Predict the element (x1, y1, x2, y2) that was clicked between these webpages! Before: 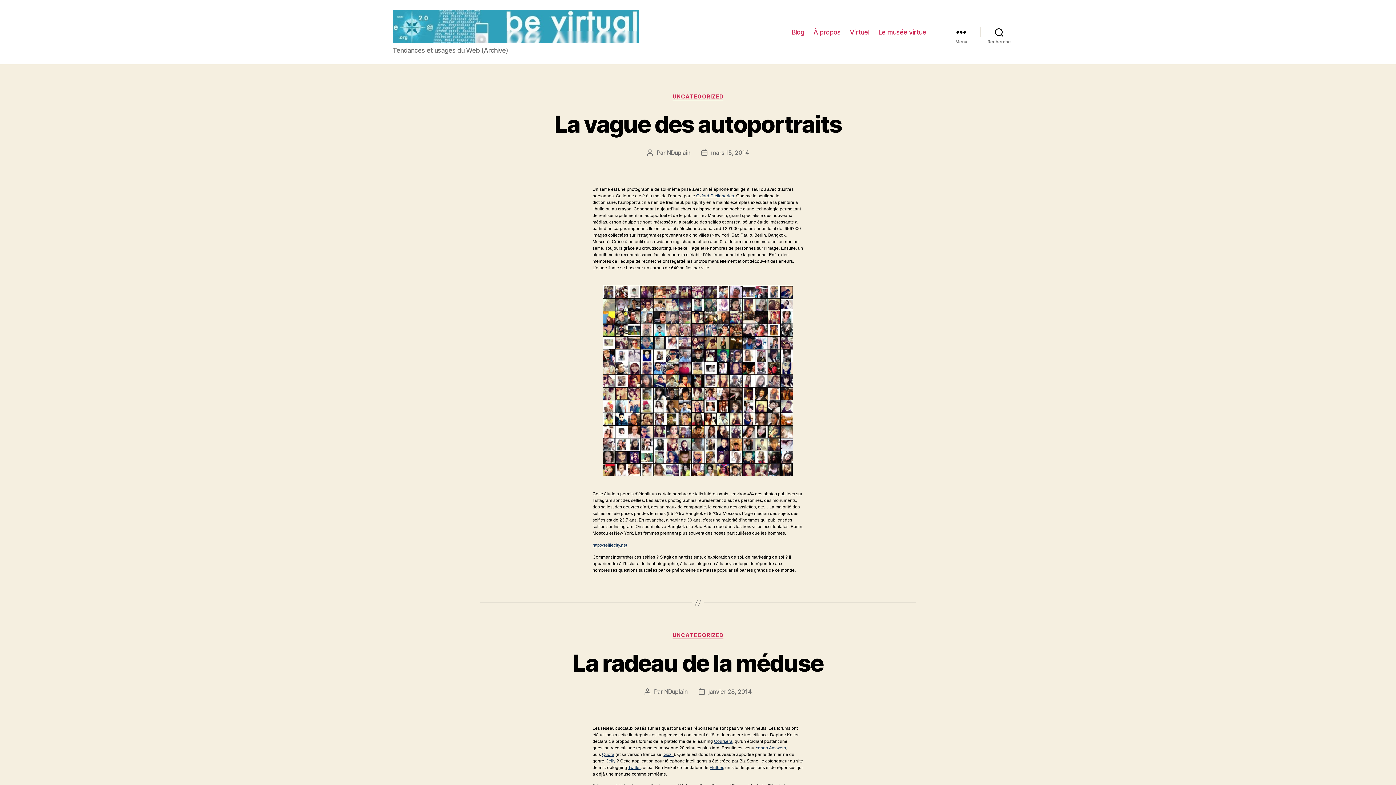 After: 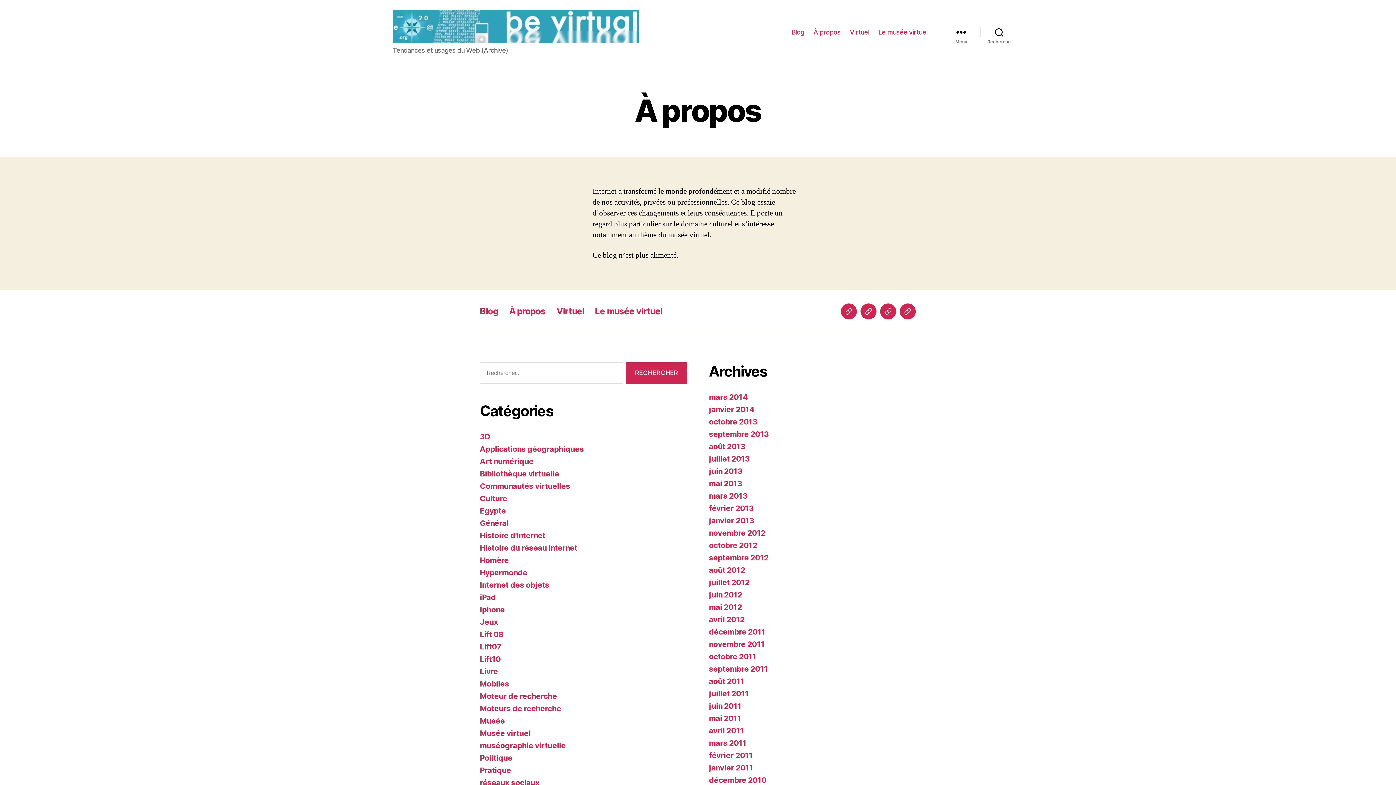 Action: bbox: (813, 28, 840, 35) label: À propos